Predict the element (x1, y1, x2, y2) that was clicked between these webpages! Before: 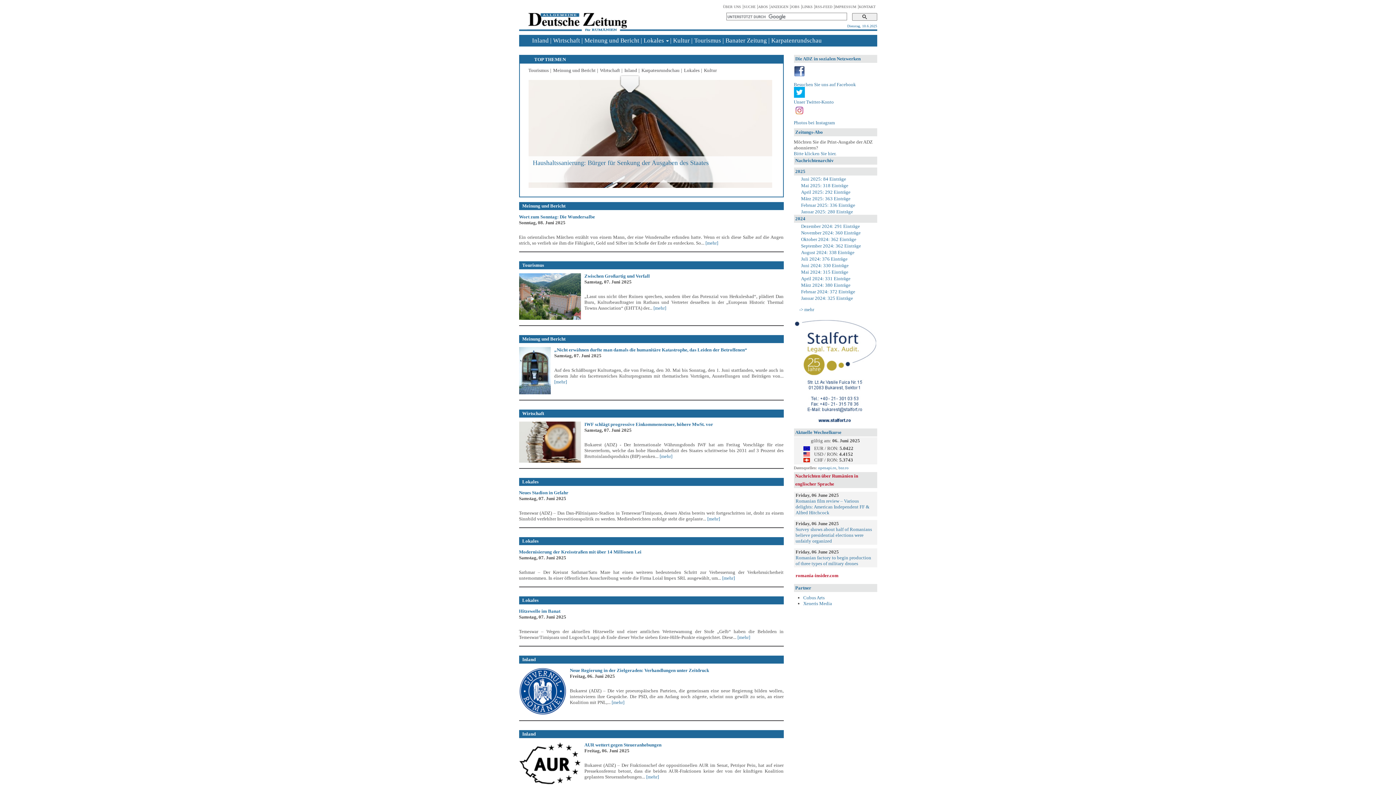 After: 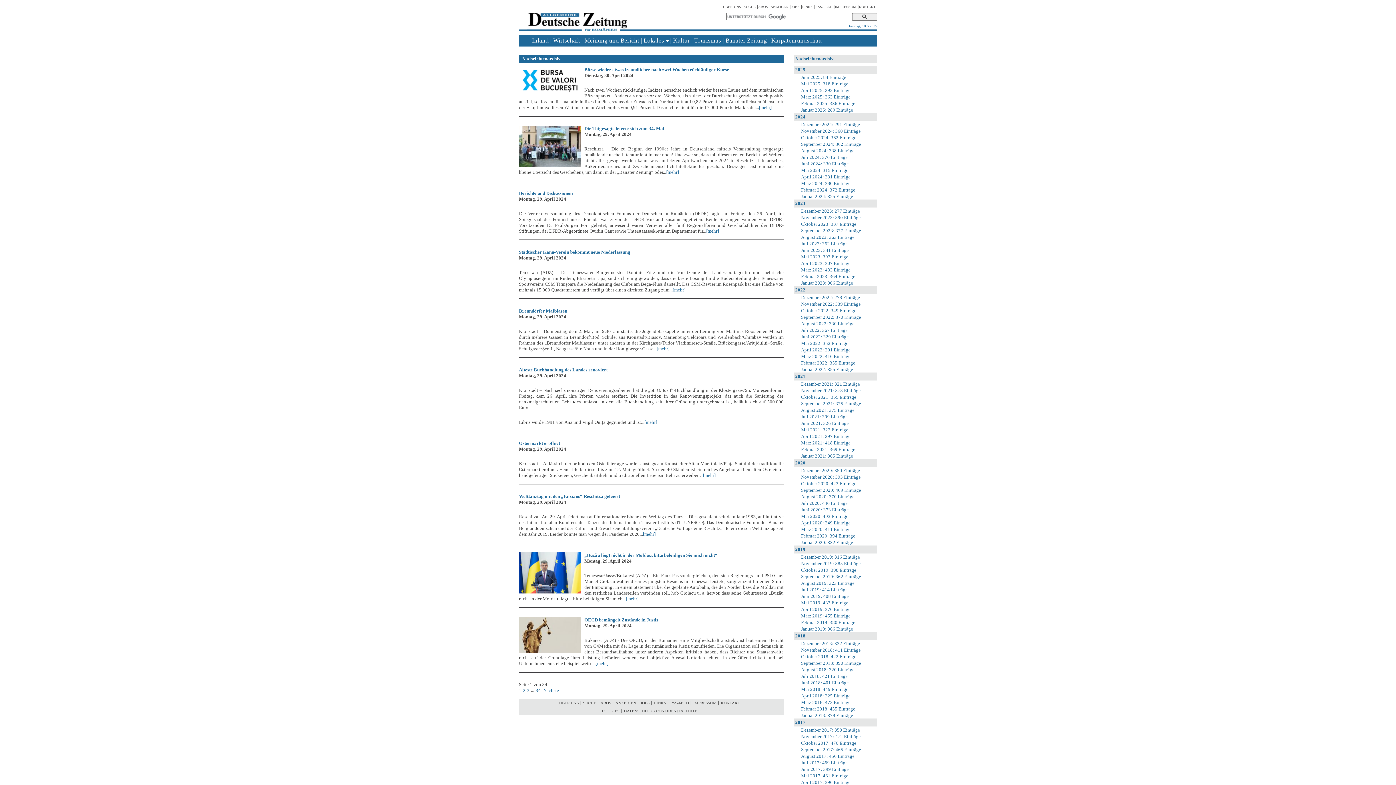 Action: label: April 2024: 331 Einträge bbox: (801, 276, 877, 281)